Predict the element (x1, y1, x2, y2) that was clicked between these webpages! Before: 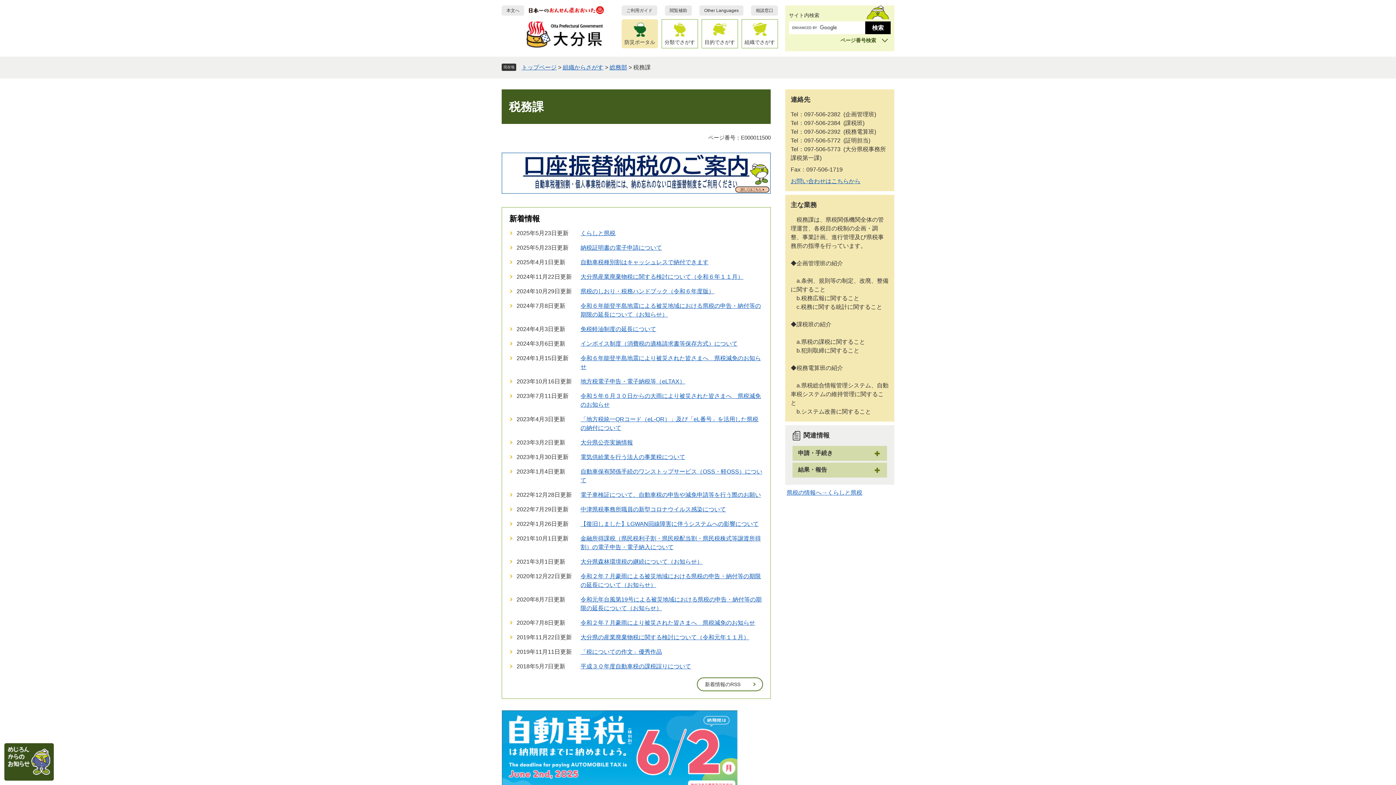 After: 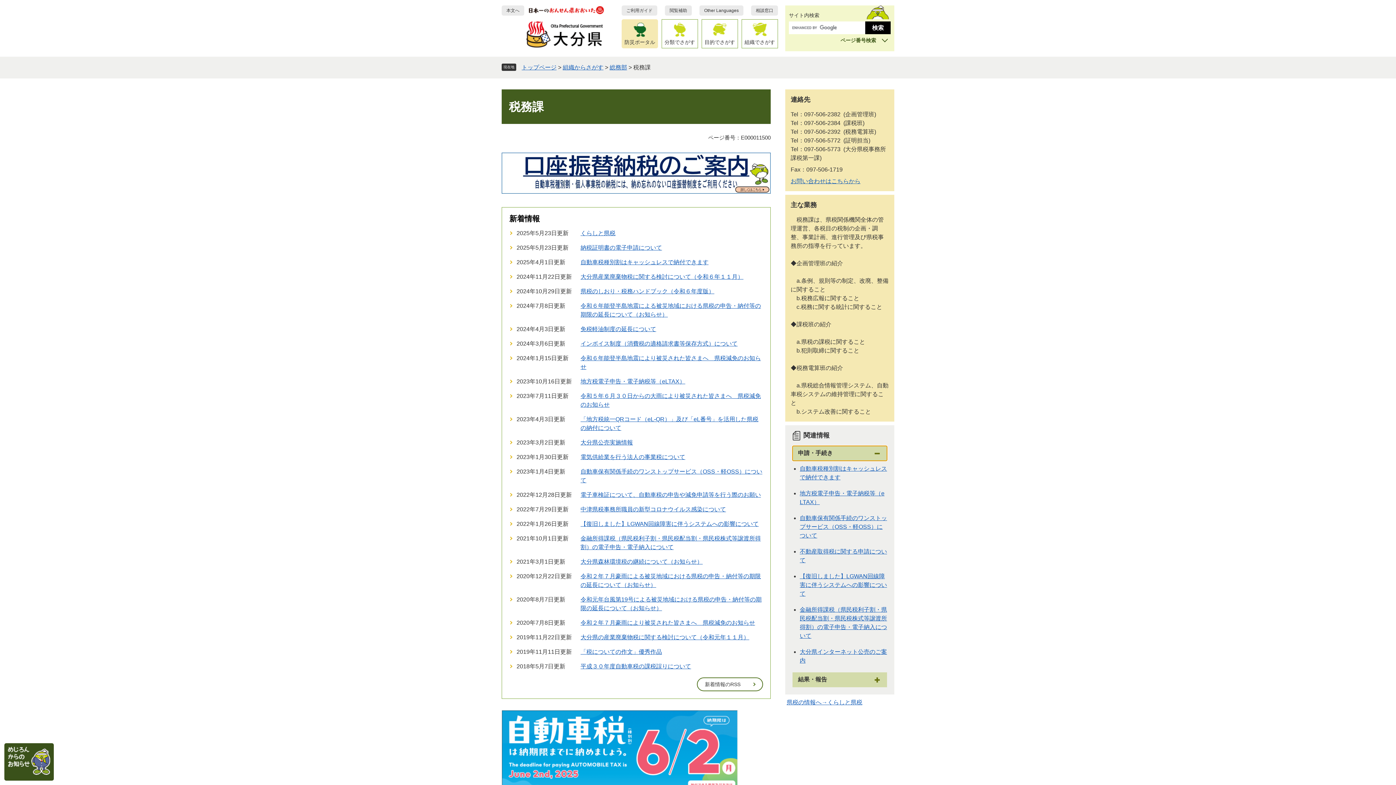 Action: label: 申請・手続き bbox: (792, 446, 887, 461)